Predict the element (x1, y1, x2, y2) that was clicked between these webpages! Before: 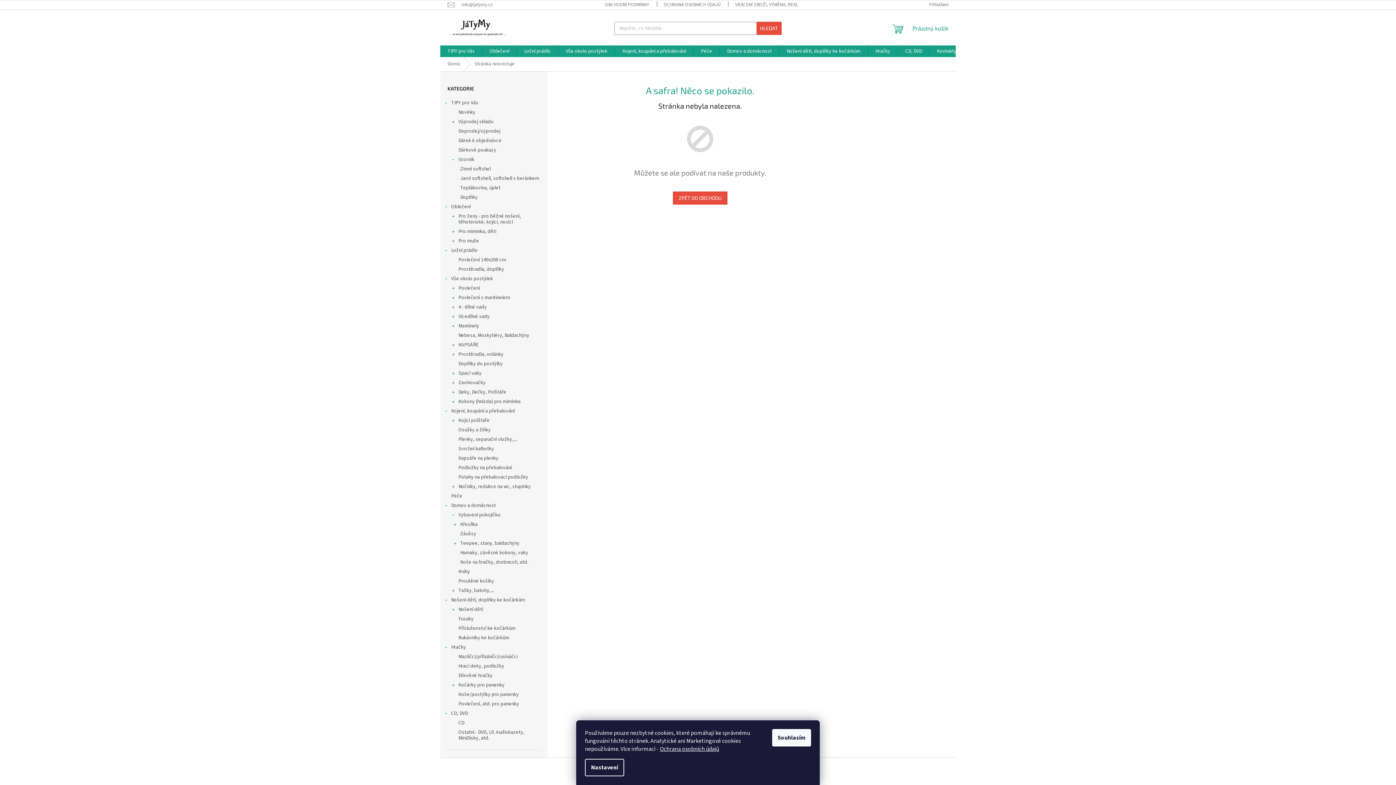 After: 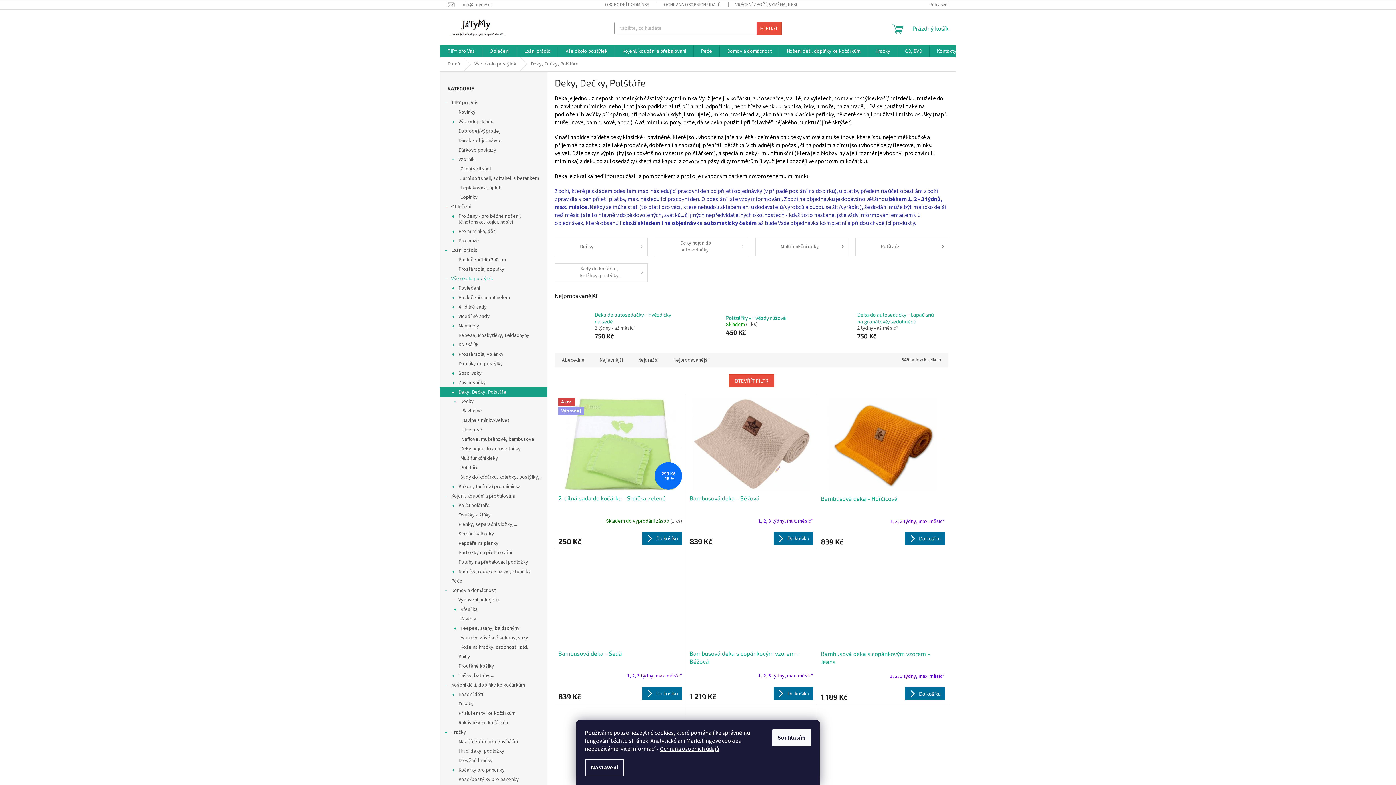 Action: bbox: (440, 387, 547, 397) label: Deky, Dečky, Polštáře
 